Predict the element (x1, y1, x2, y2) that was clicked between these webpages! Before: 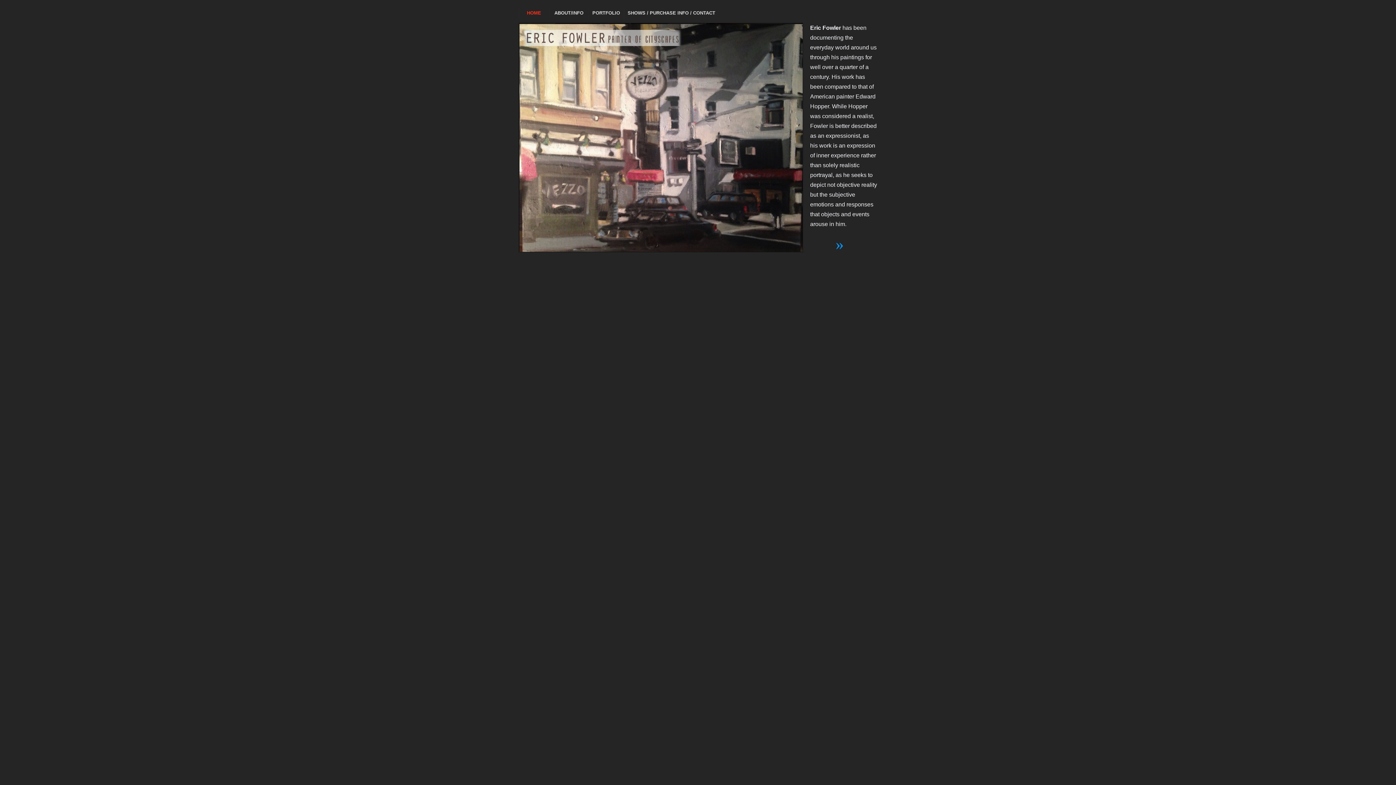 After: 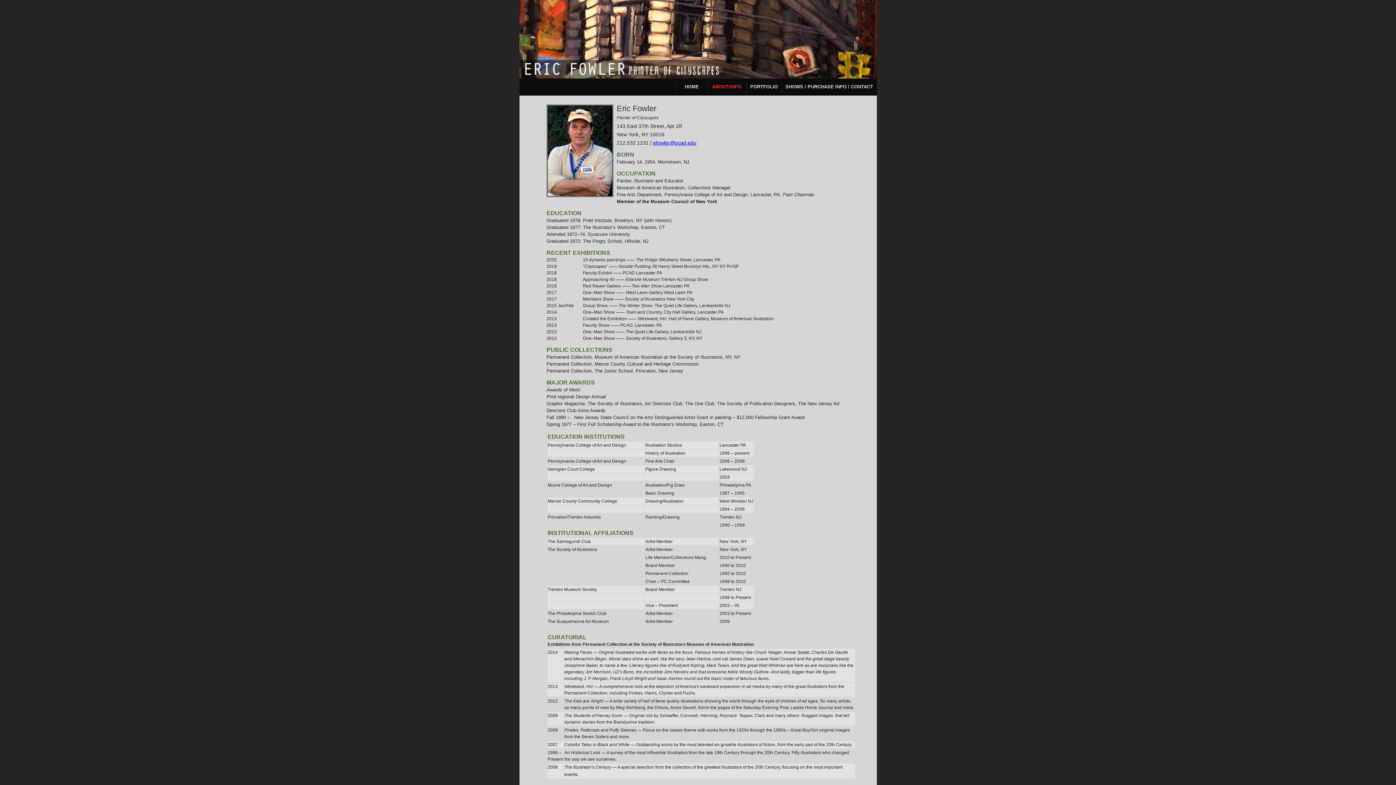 Action: bbox: (549, 6, 588, 19) label: ABOUT/INFO